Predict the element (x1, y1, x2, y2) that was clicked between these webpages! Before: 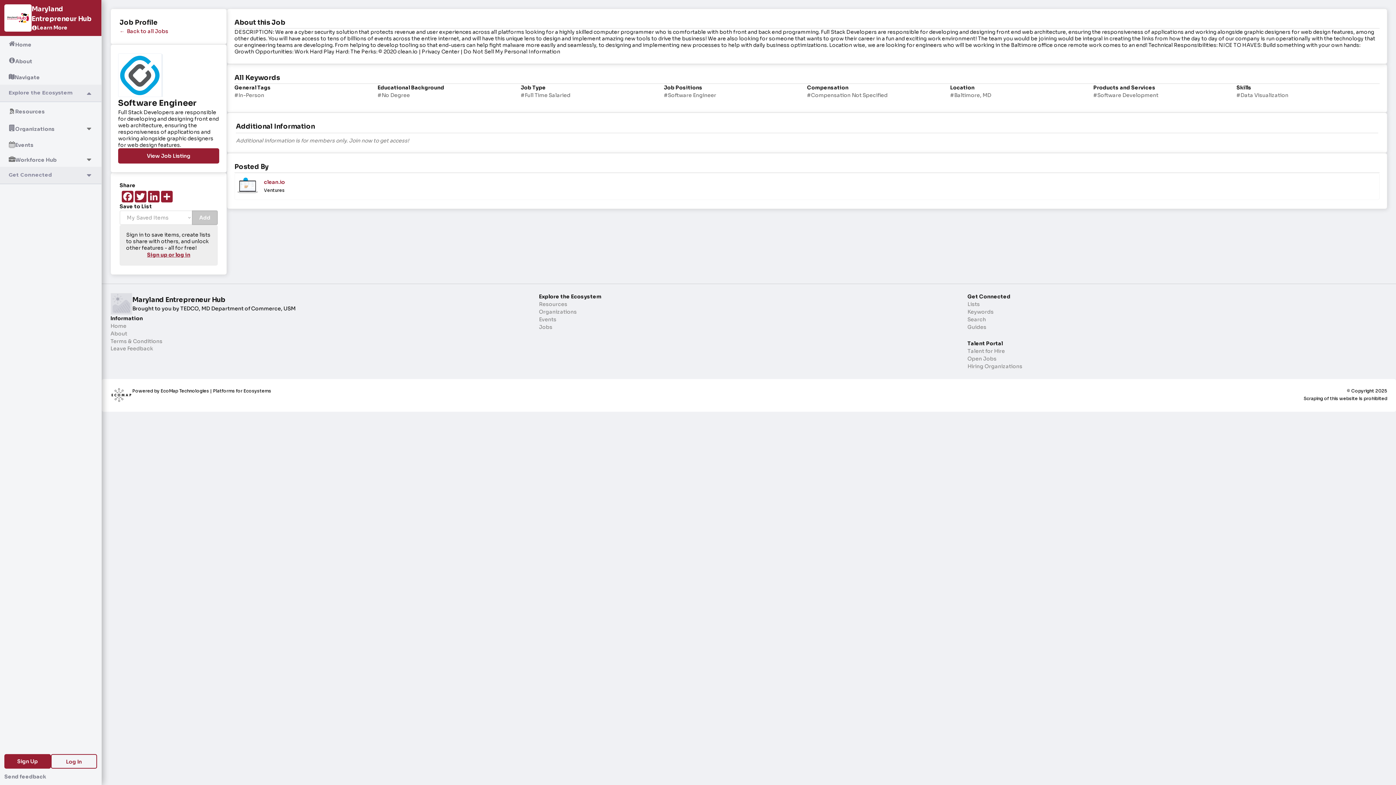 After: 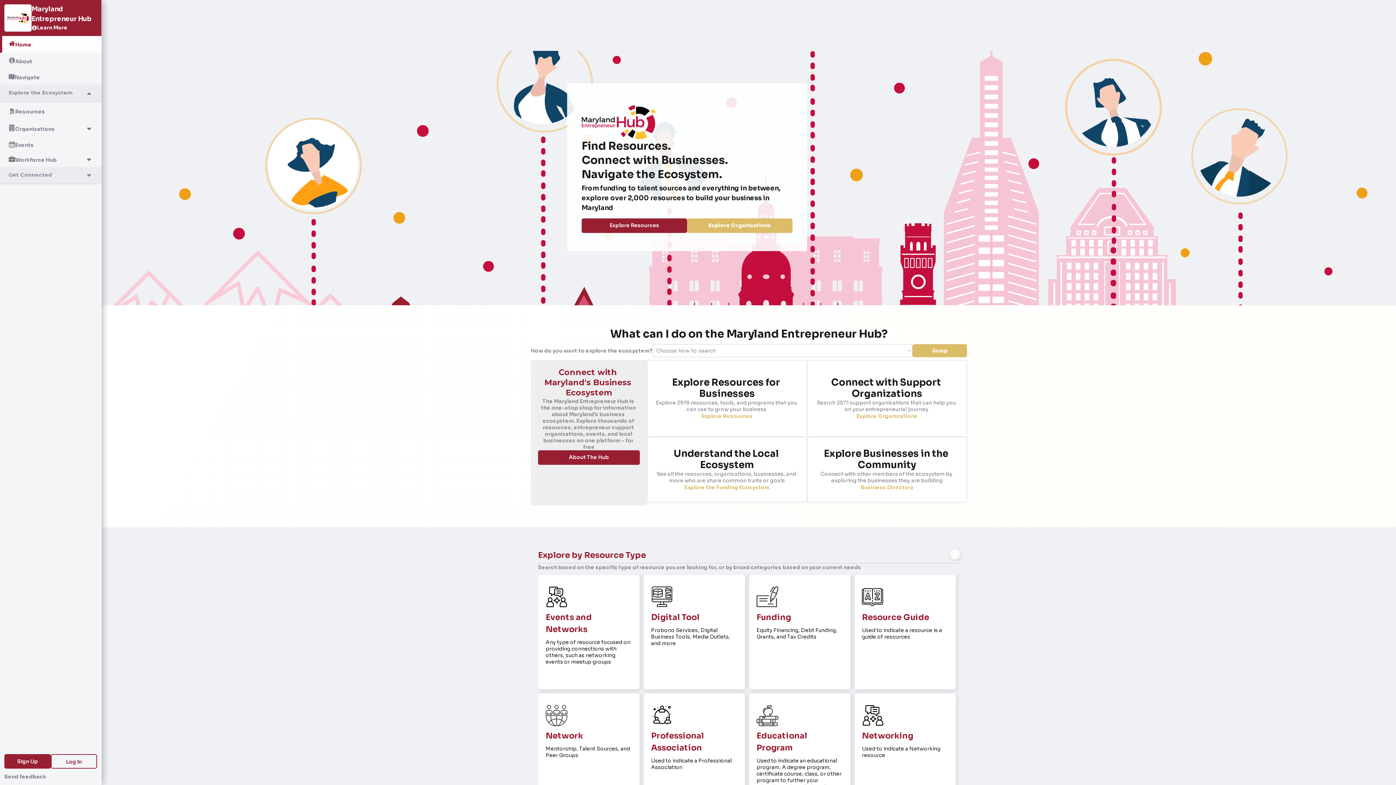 Action: bbox: (15, 41, 92, 47) label: Home